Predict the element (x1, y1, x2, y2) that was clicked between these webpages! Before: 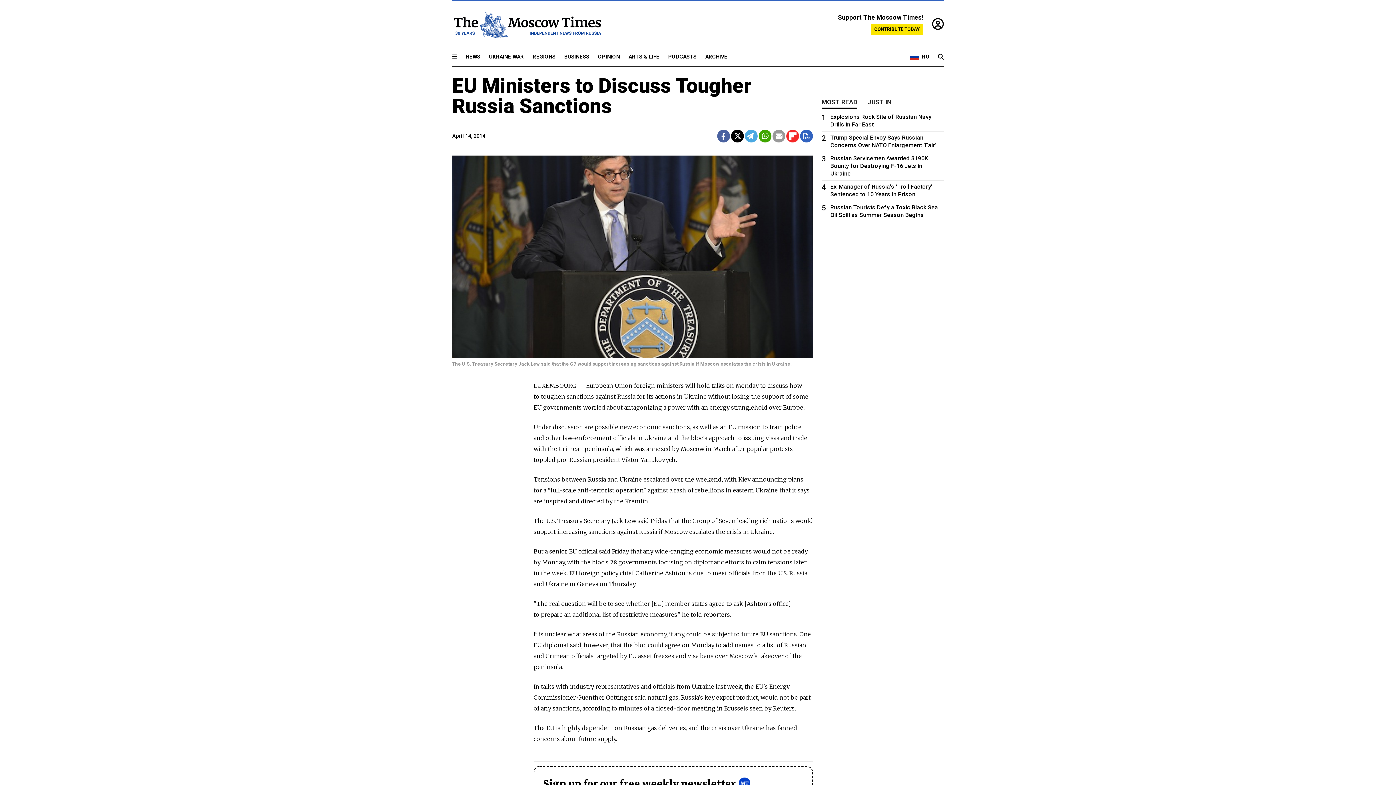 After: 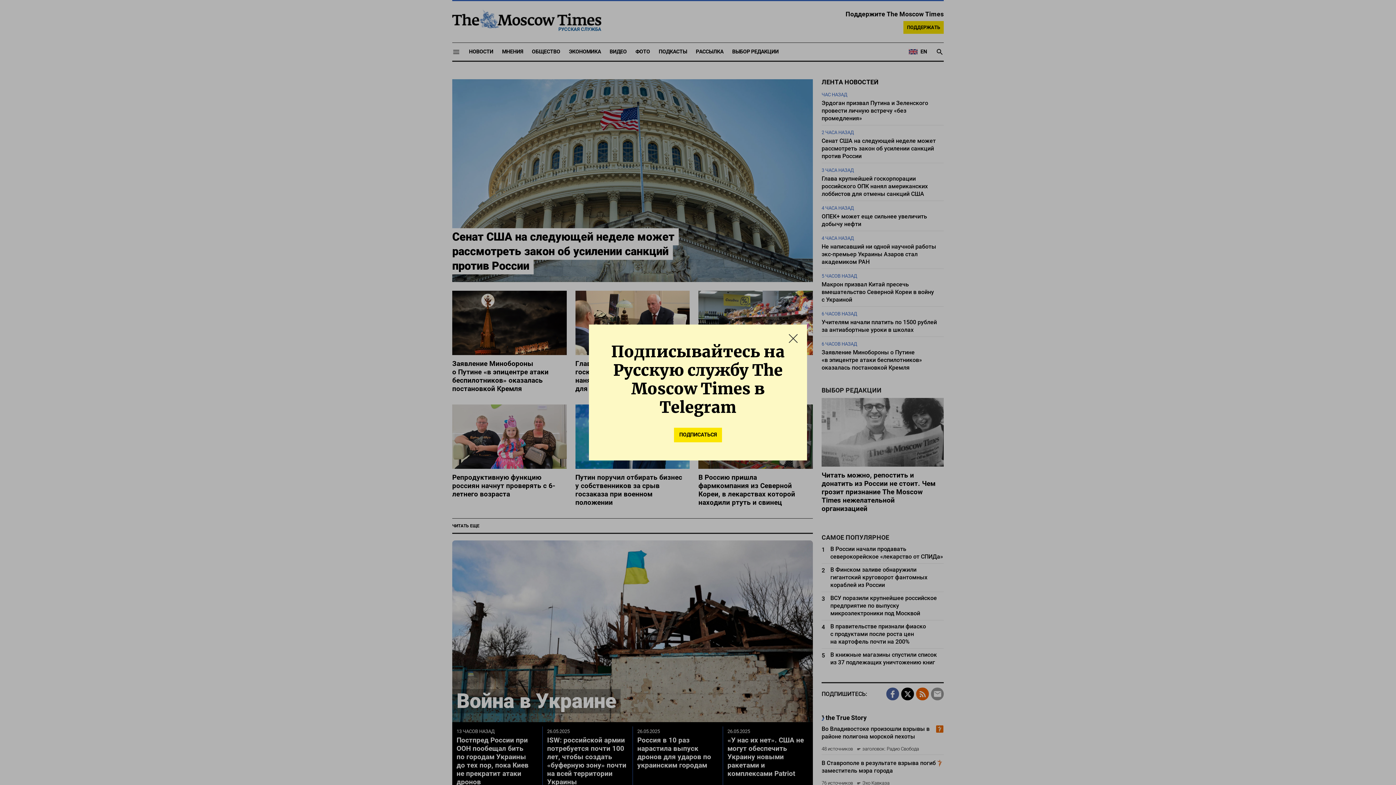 Action: label: RU bbox: (910, 52, 929, 61)